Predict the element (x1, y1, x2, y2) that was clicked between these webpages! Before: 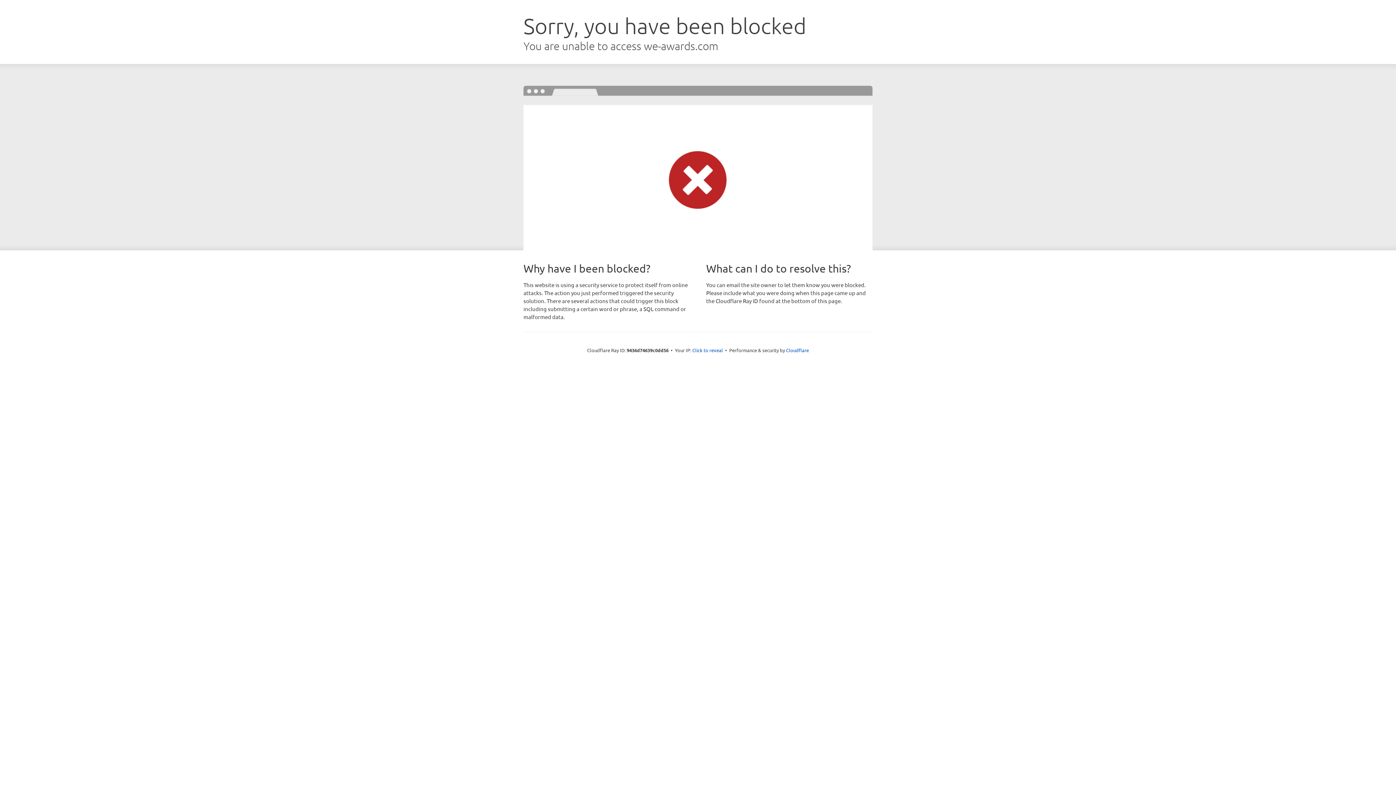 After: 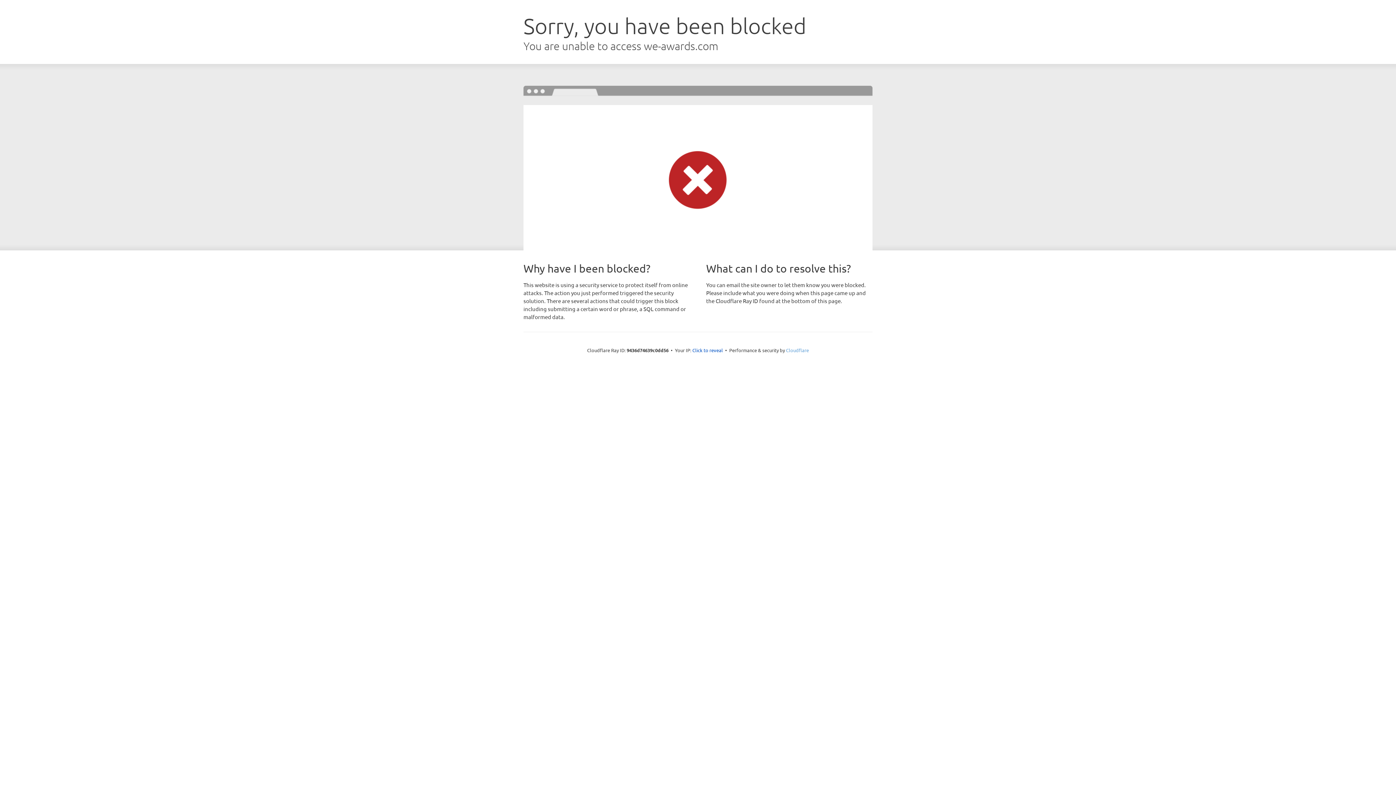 Action: label: Cloudflare bbox: (786, 347, 809, 353)